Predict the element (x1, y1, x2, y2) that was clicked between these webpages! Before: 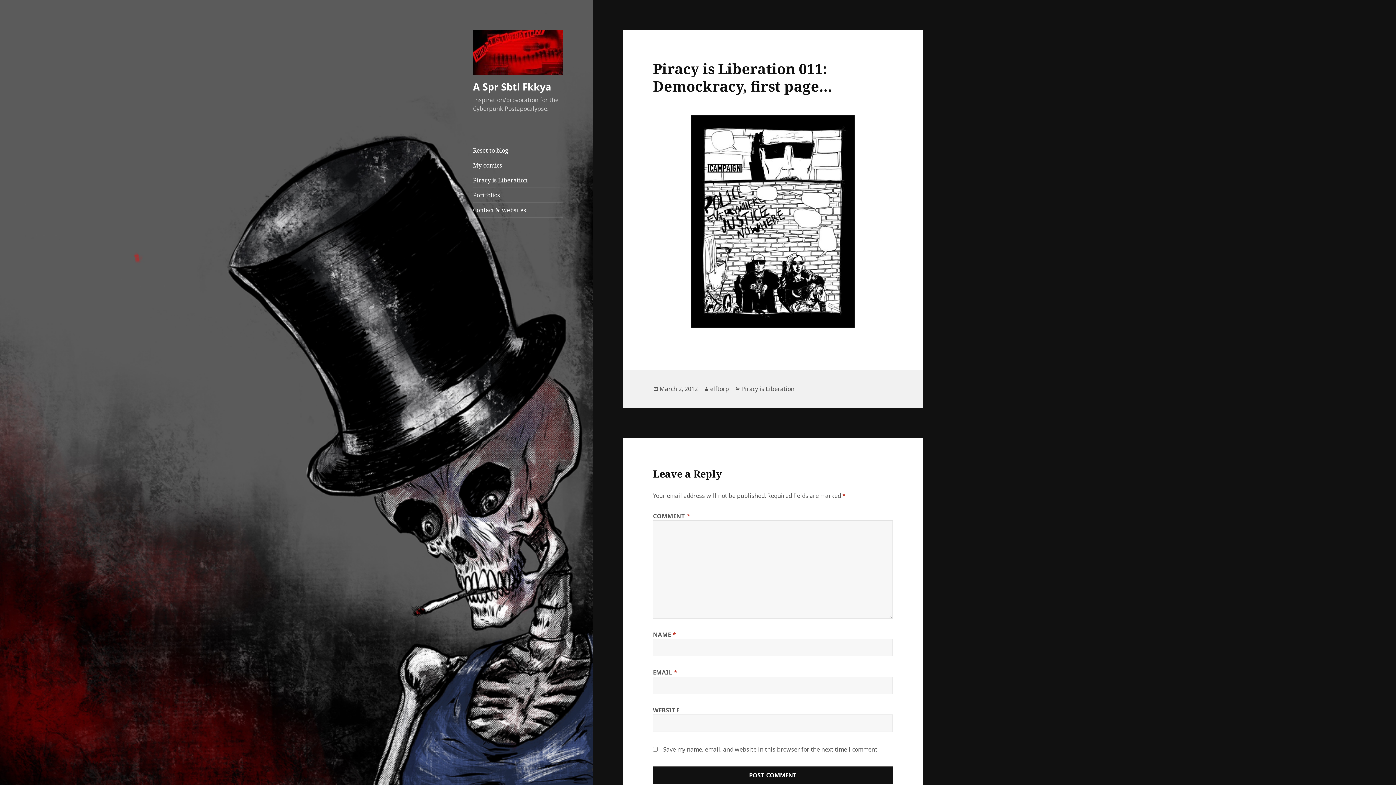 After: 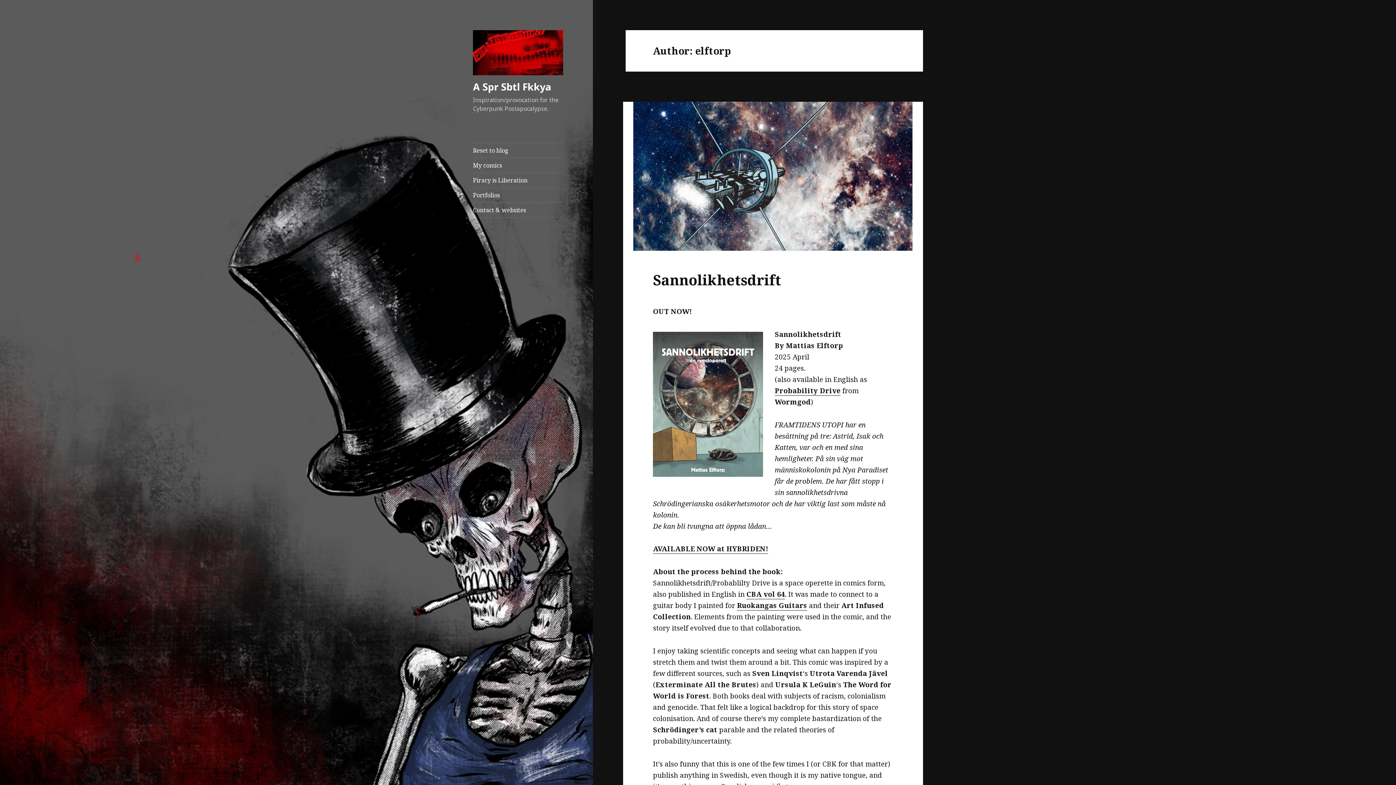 Action: bbox: (710, 385, 729, 393) label: elftorp